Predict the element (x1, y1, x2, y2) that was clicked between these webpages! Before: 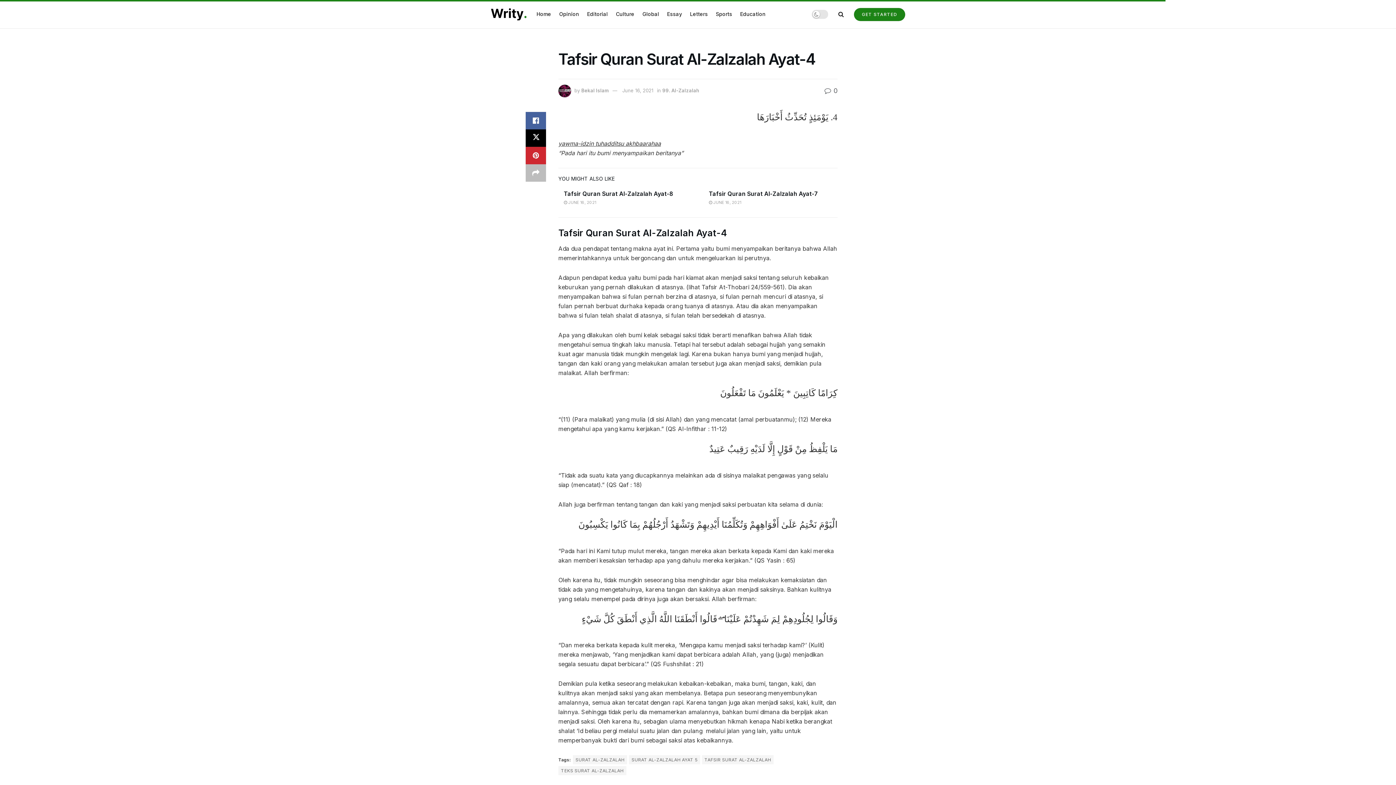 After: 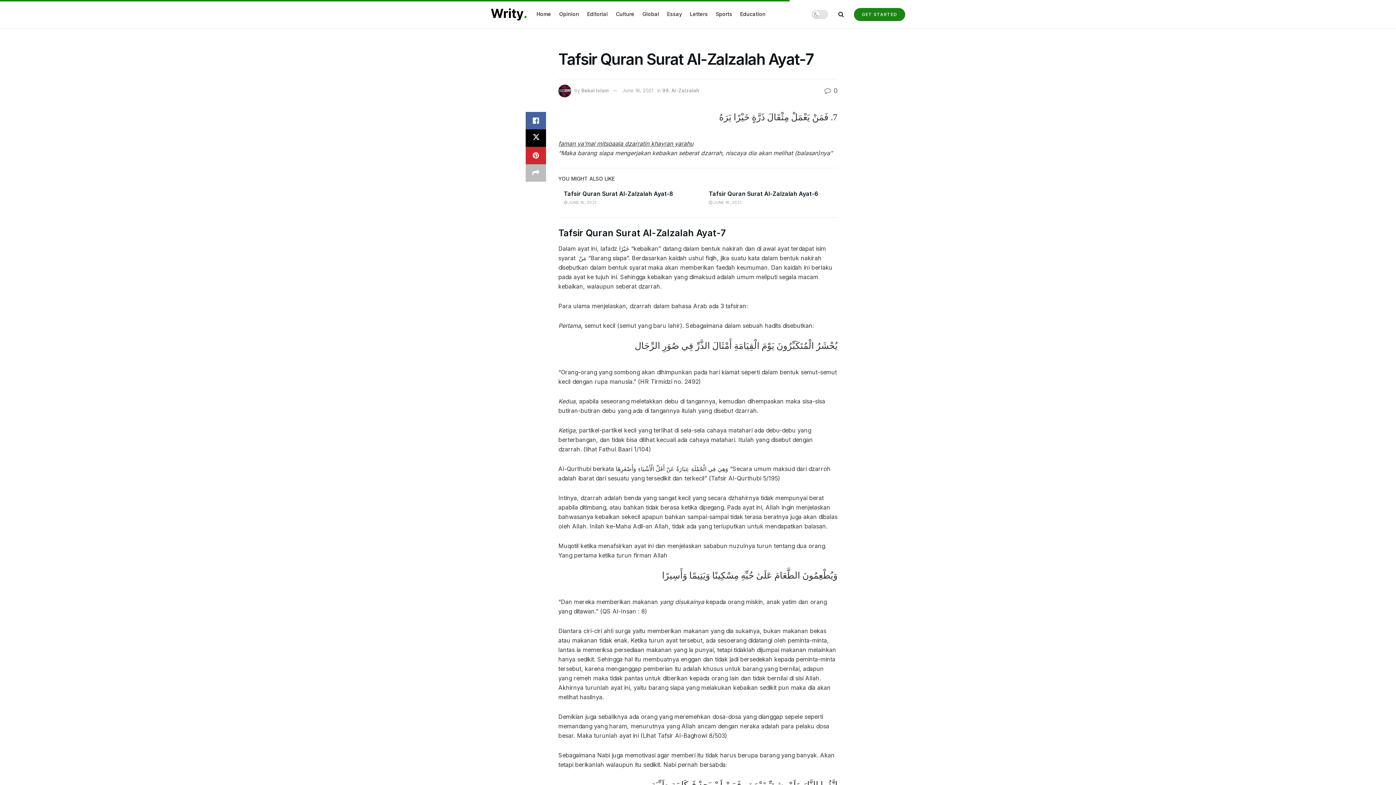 Action: label: Tafsir Quran Surat Al-Zalzalah Ayat-7 bbox: (709, 190, 818, 197)